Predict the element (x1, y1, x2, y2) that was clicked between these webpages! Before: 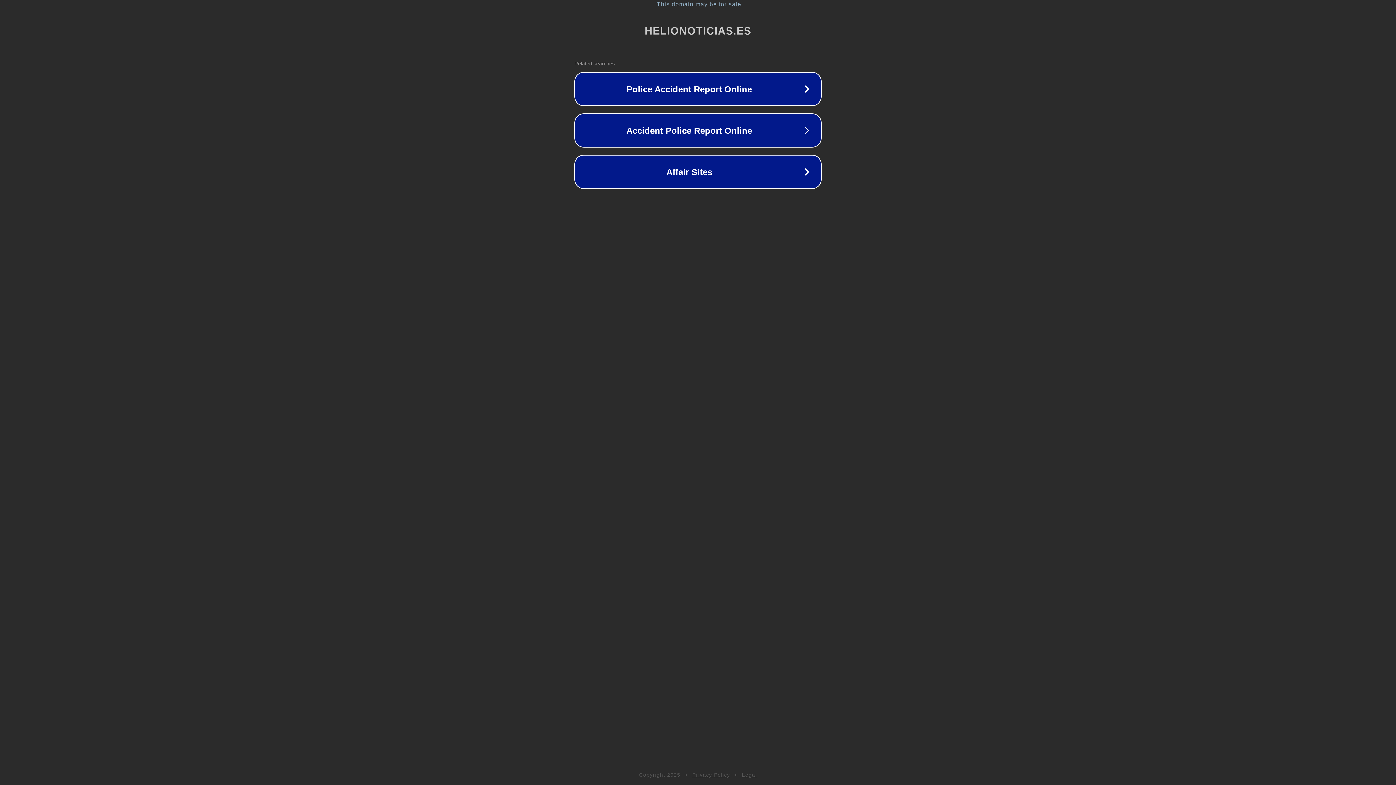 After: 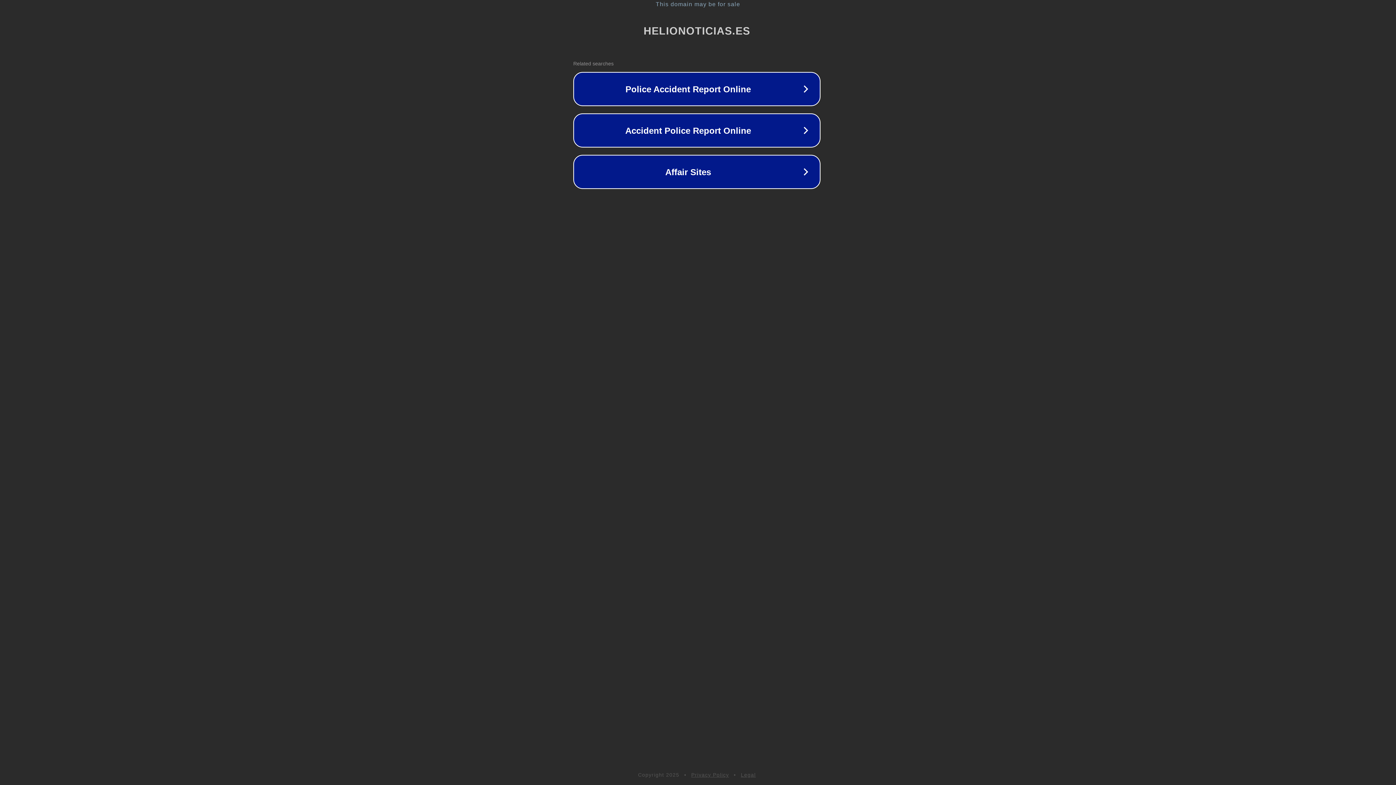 Action: bbox: (1, 1, 1397, 7) label: This domain may be for sale